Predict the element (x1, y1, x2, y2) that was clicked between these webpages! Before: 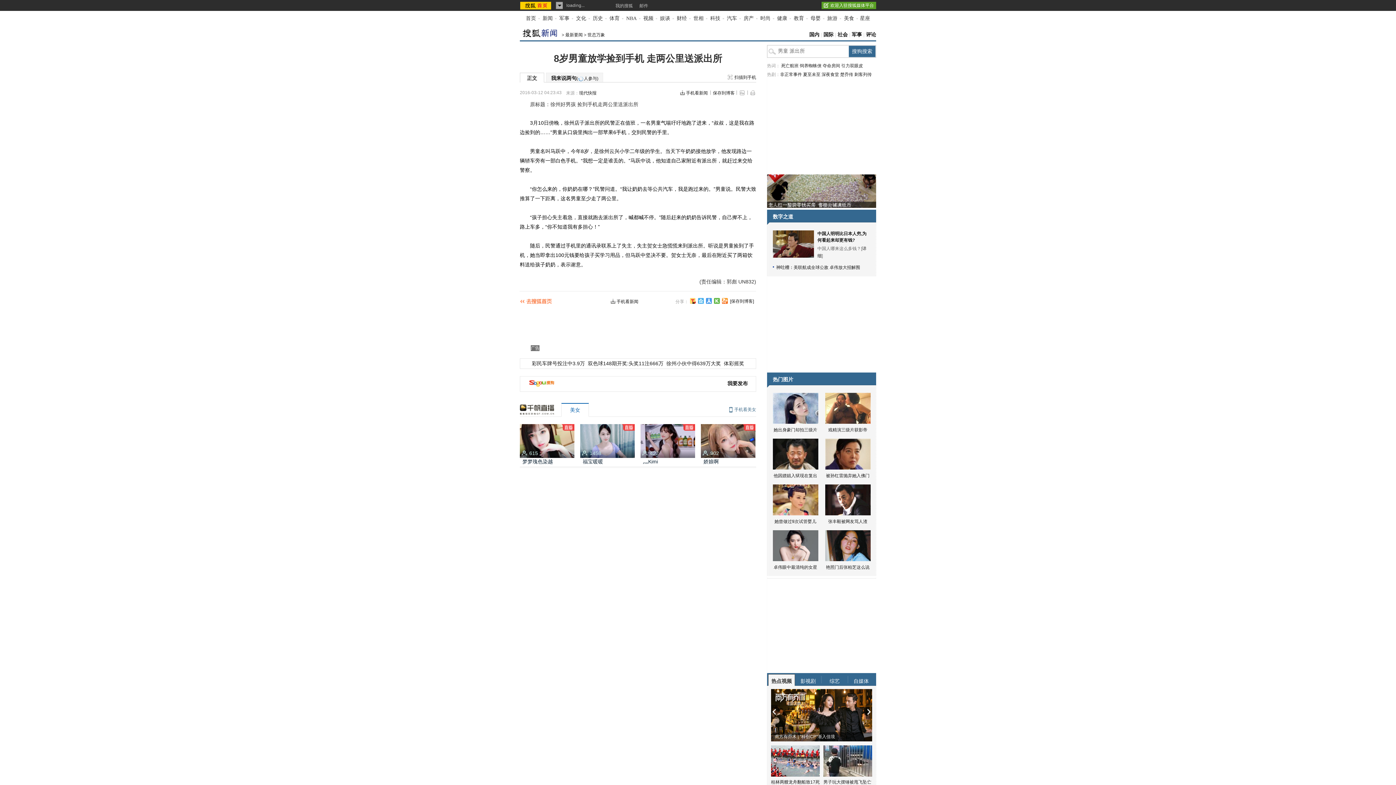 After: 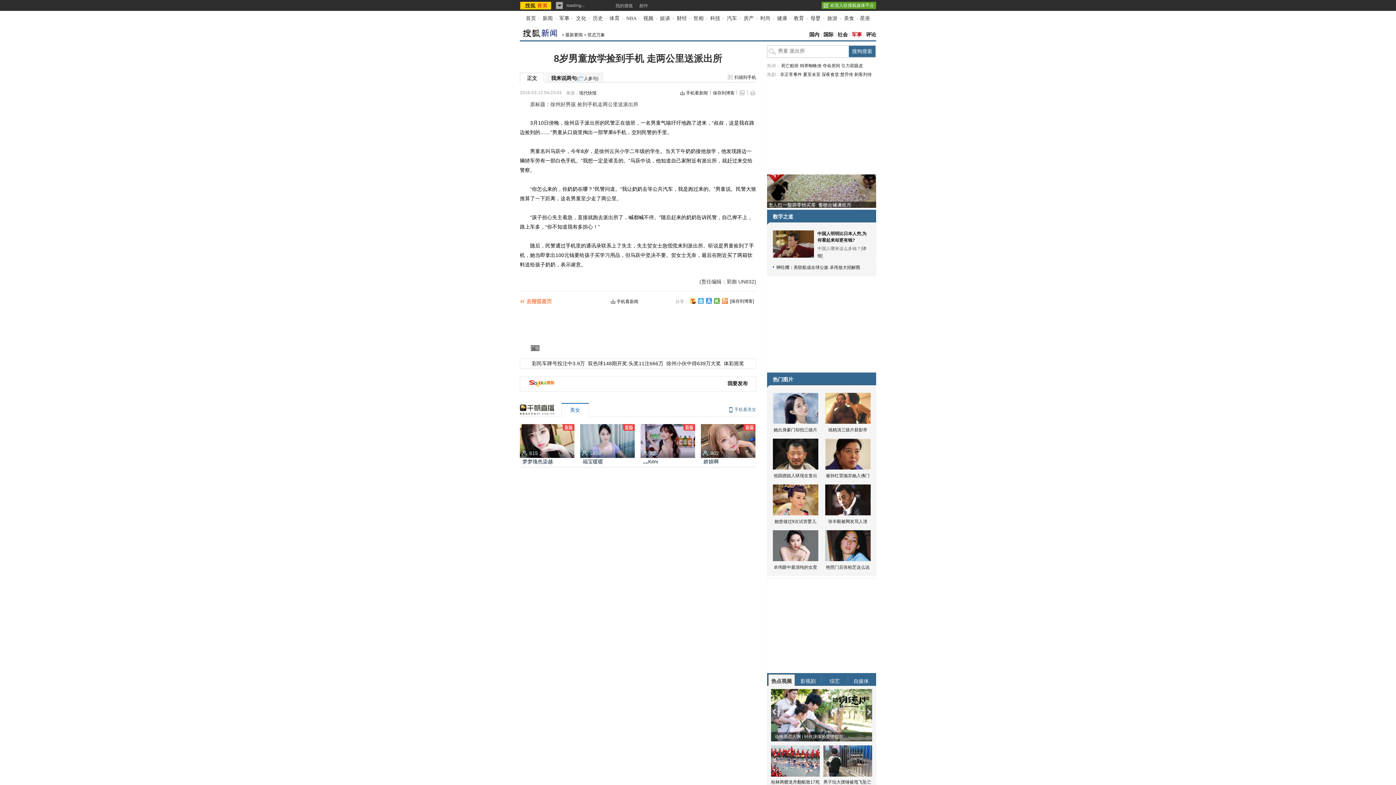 Action: label: 军事 bbox: (852, 32, 862, 37)